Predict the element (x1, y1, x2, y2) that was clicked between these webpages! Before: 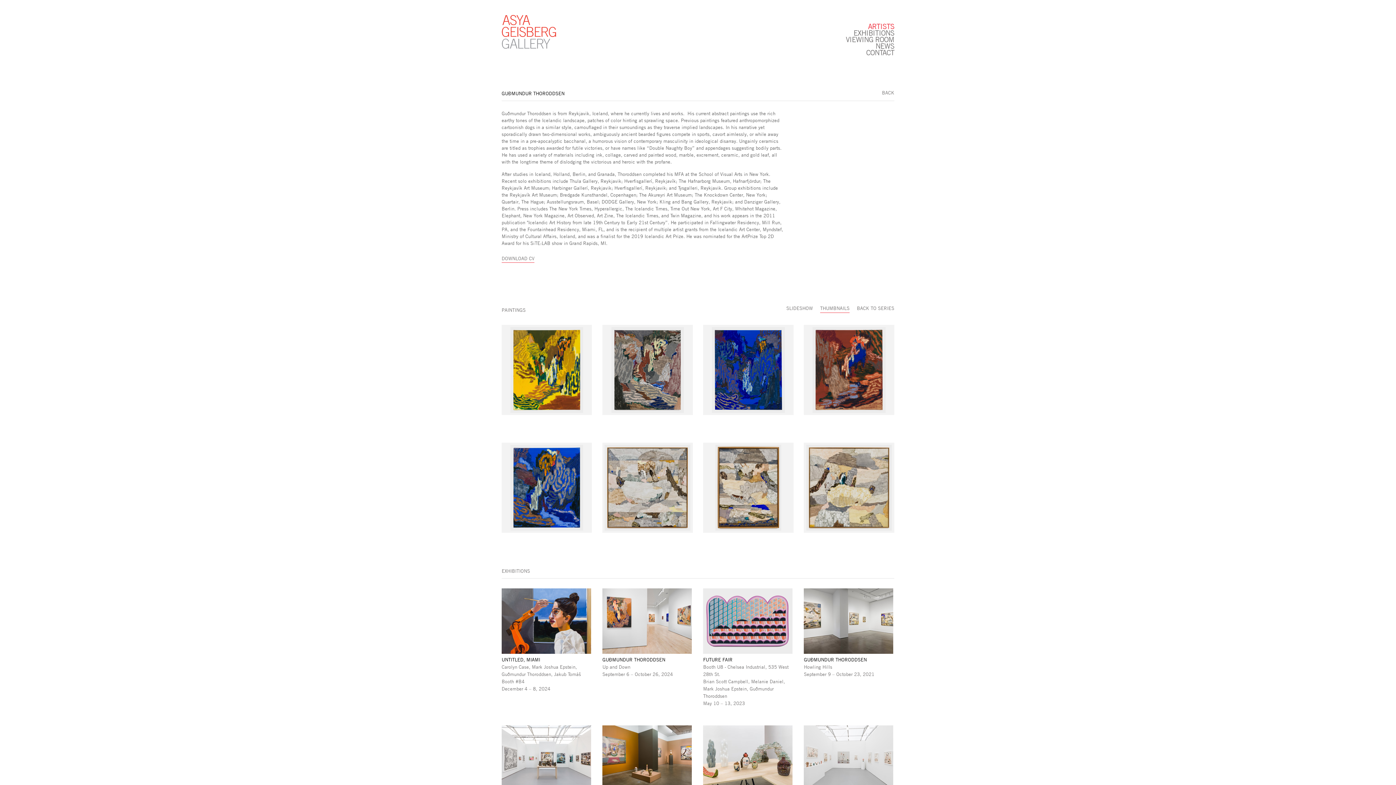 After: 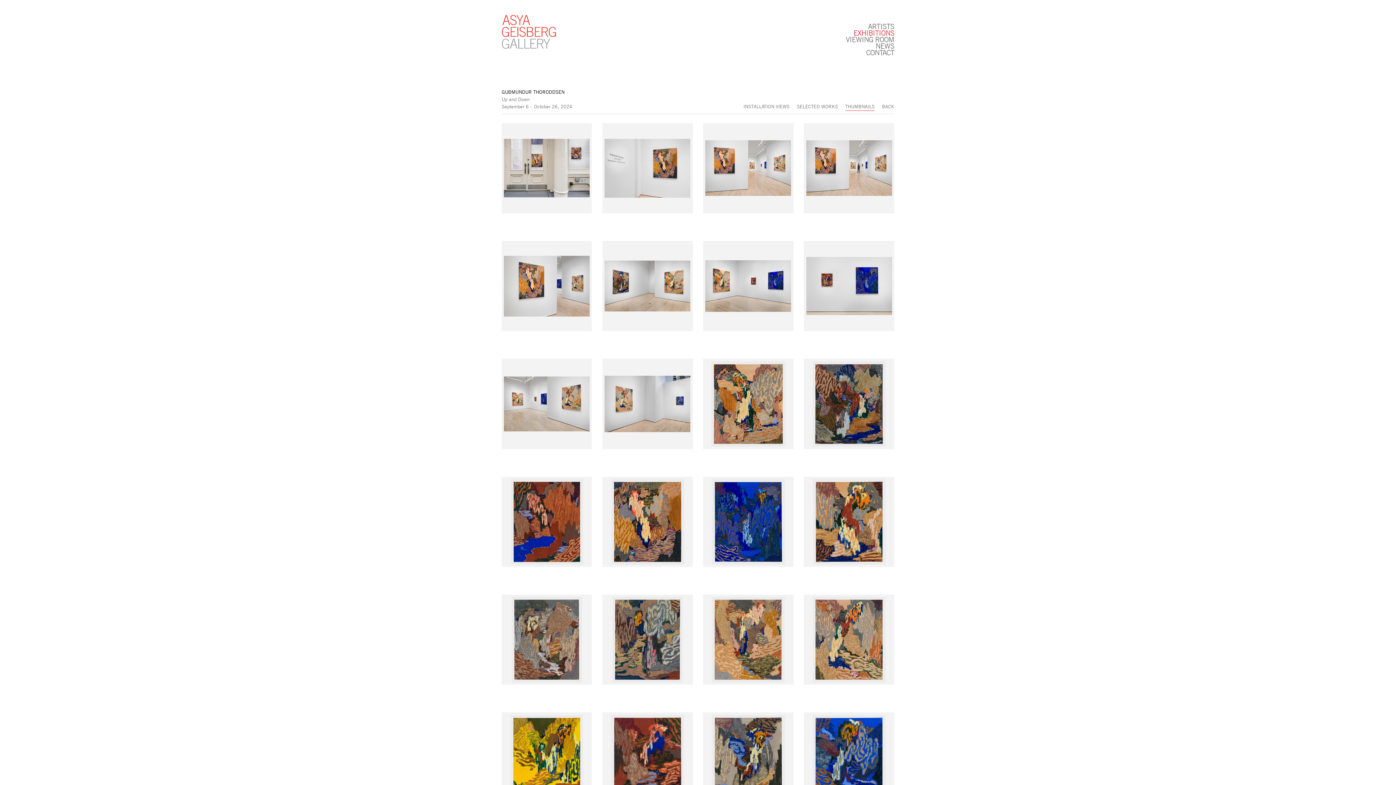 Action: label: GUÐMUNDUR THORODDSEN
Up and Down
September 6 – October 26, 2024 bbox: (602, 588, 692, 678)